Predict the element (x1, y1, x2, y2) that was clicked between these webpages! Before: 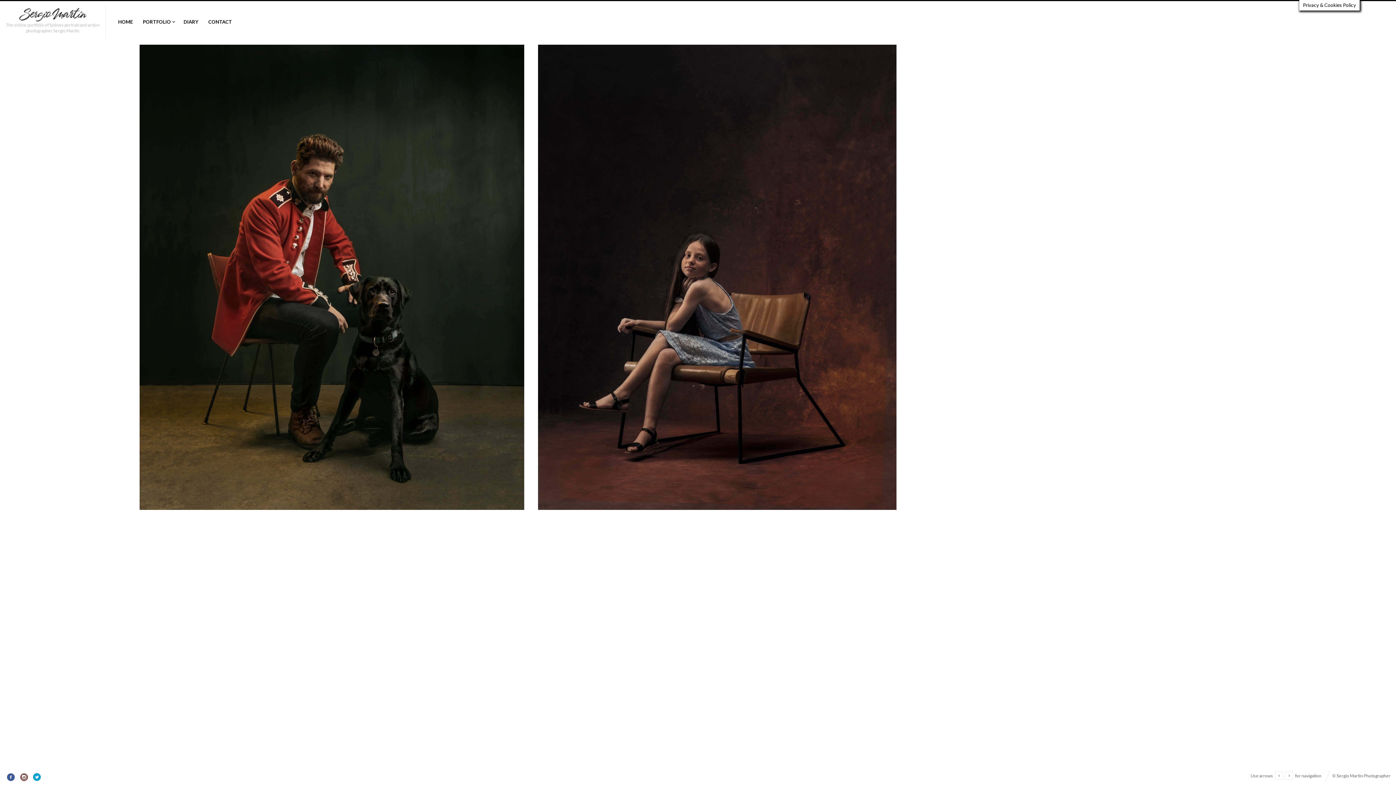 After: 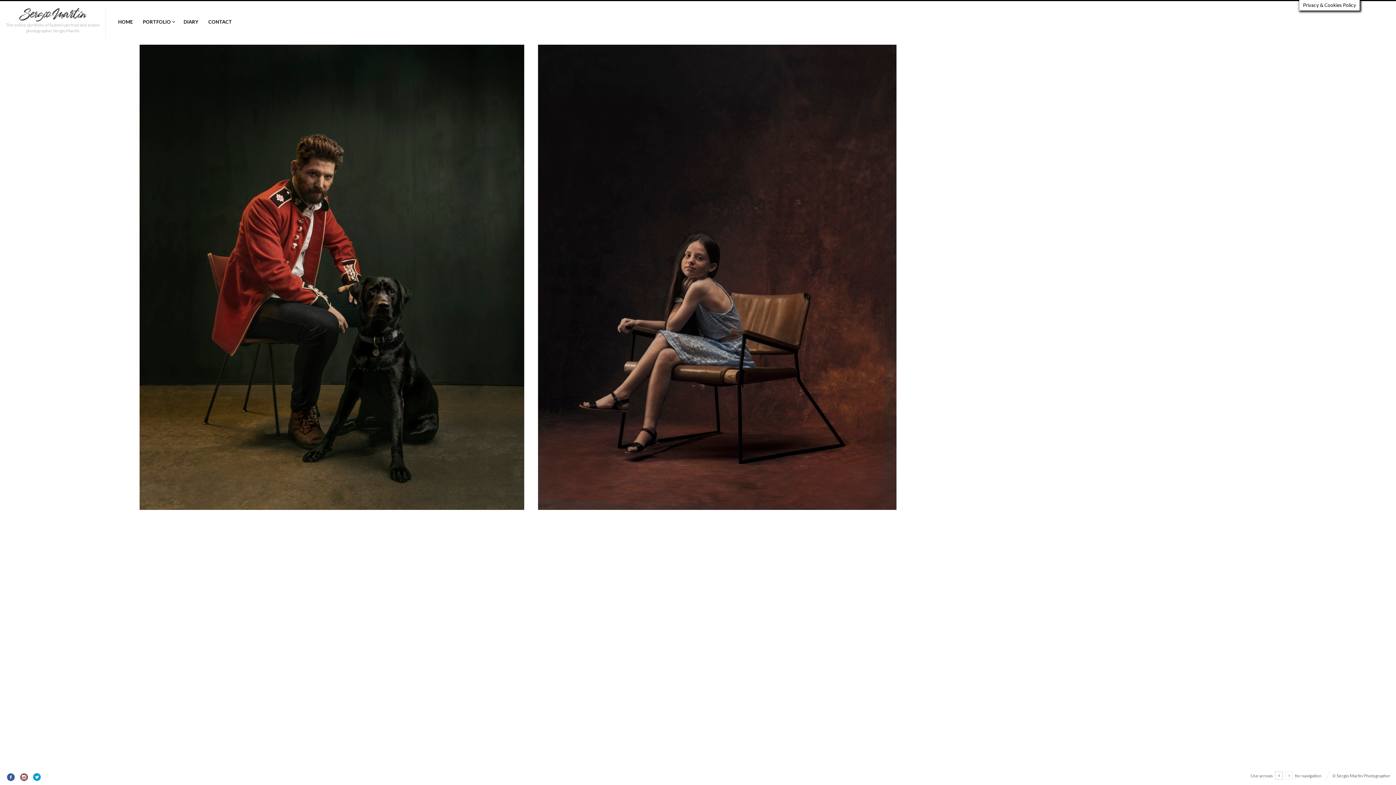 Action: bbox: (1275, 772, 1283, 780)